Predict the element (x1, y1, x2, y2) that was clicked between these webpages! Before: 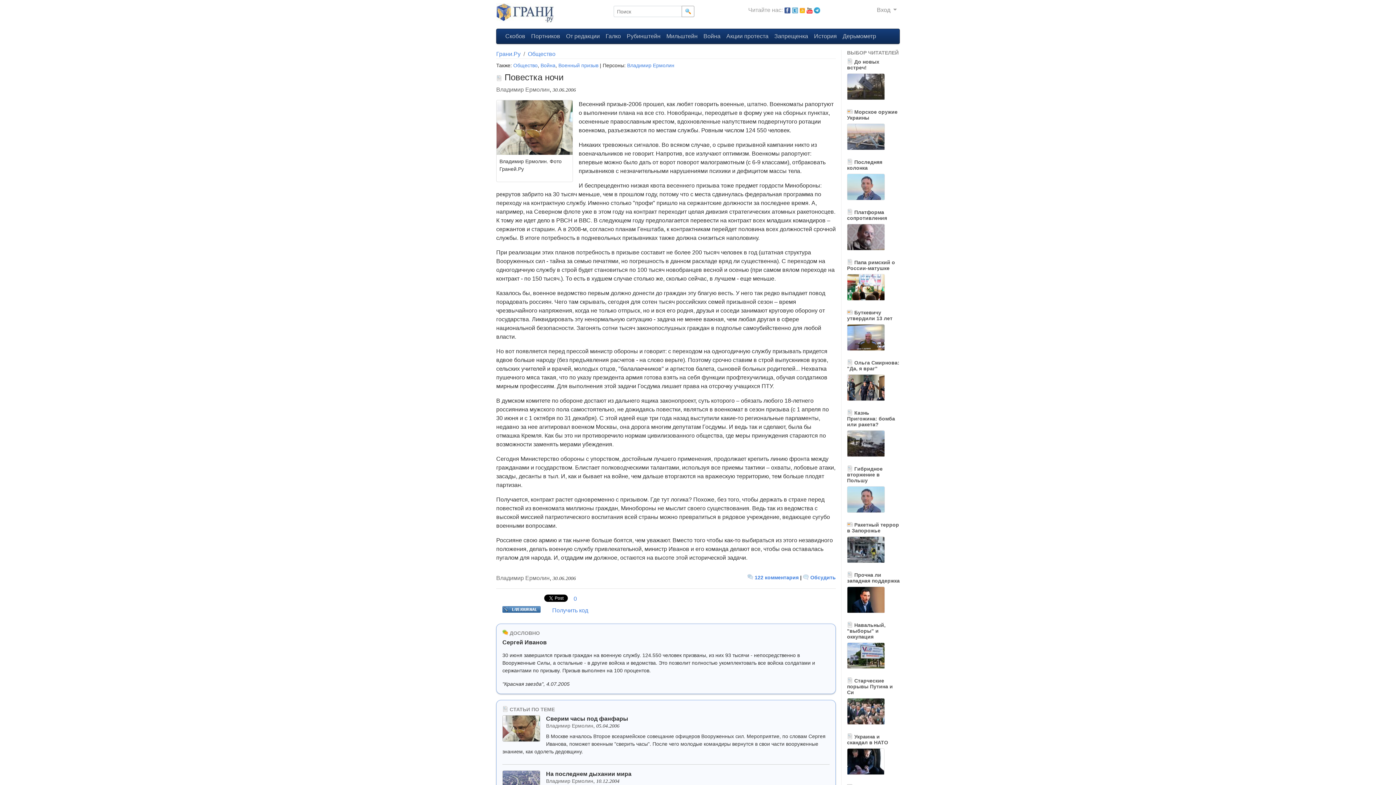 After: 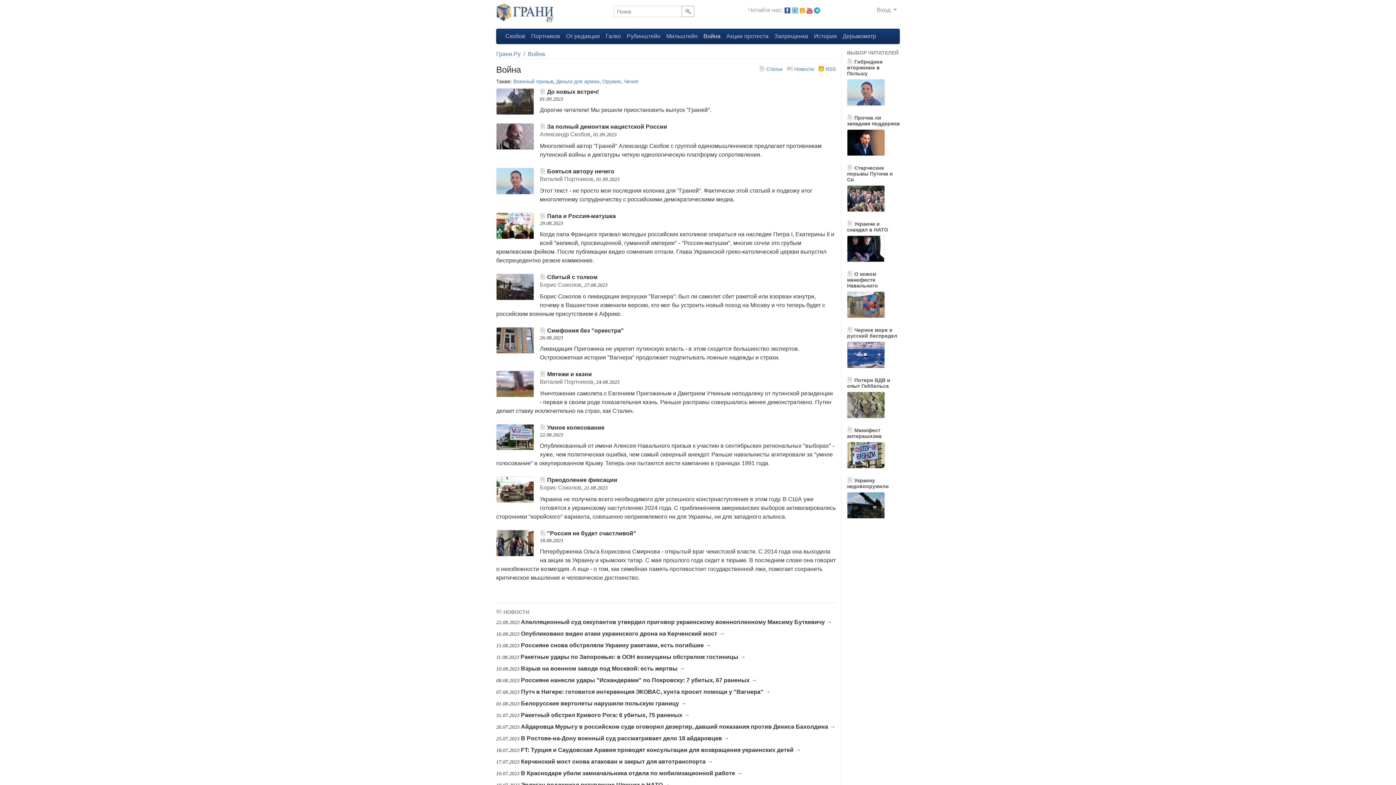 Action: bbox: (540, 62, 555, 68) label: Война